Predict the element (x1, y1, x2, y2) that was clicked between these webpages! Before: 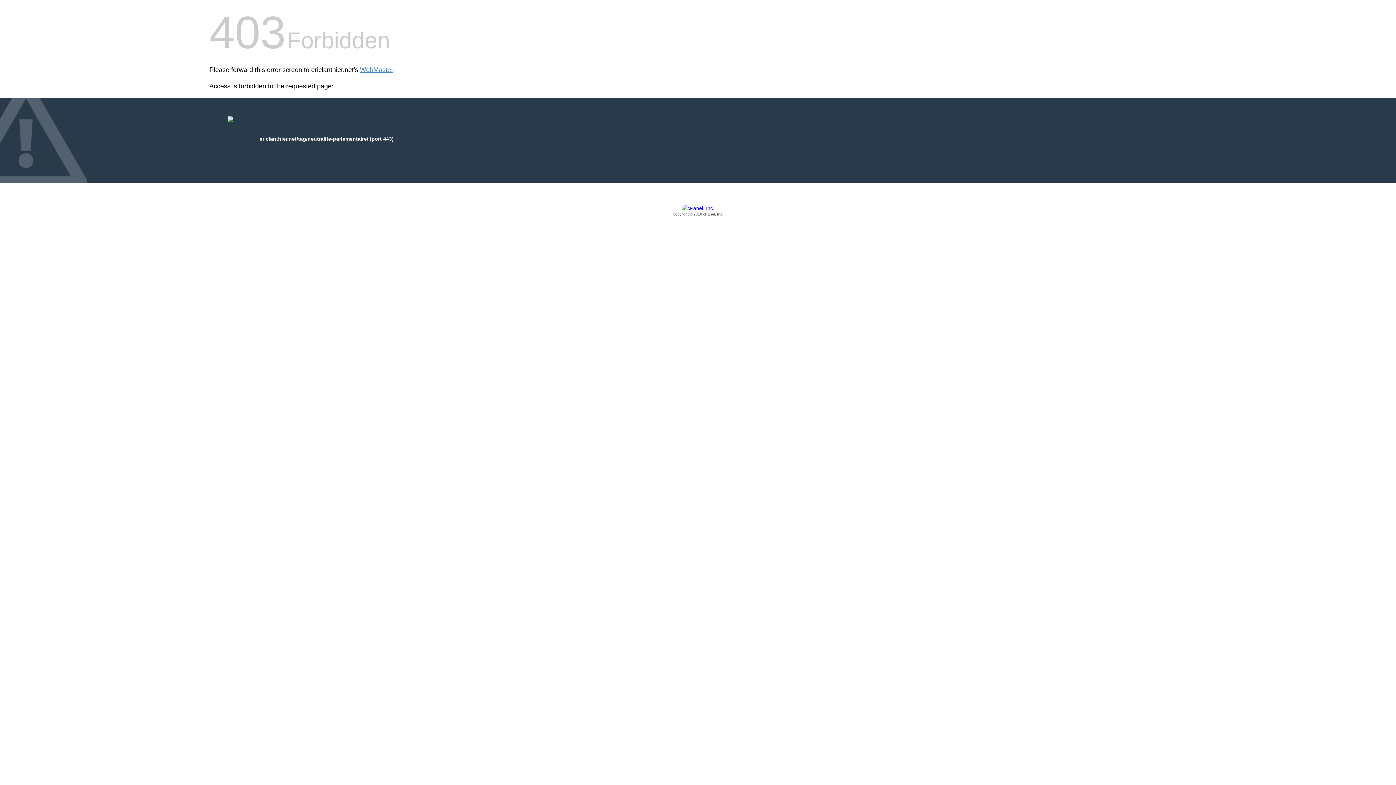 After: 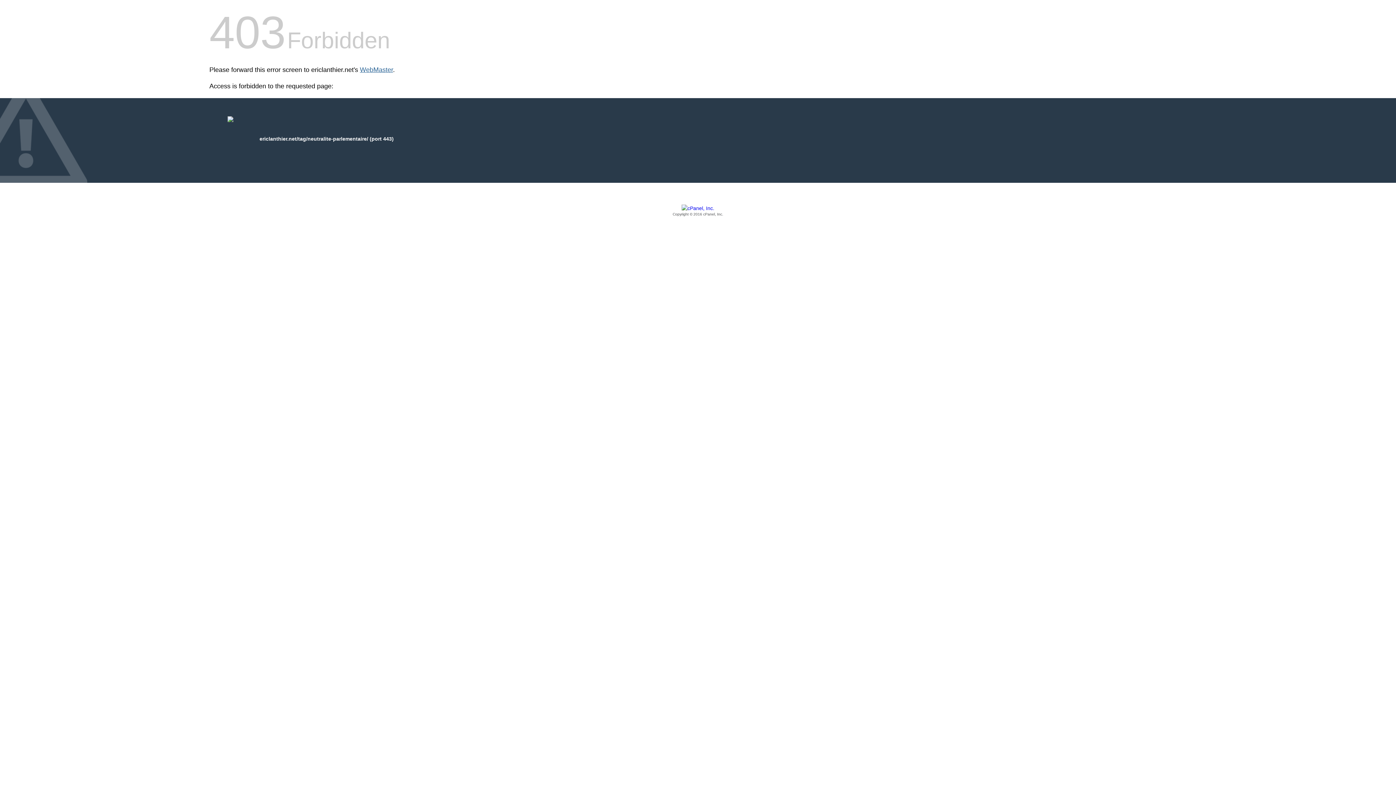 Action: label: WebMaster bbox: (360, 66, 393, 73)